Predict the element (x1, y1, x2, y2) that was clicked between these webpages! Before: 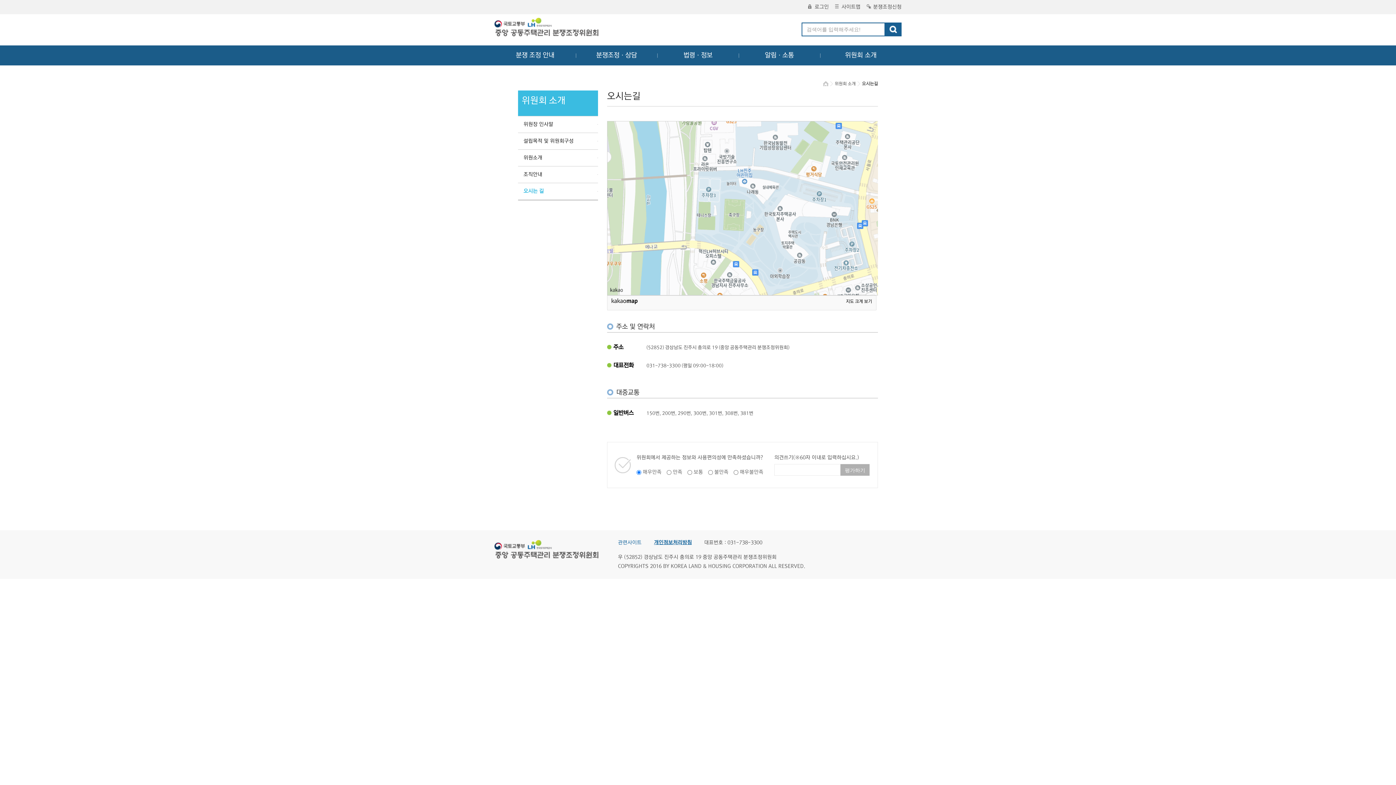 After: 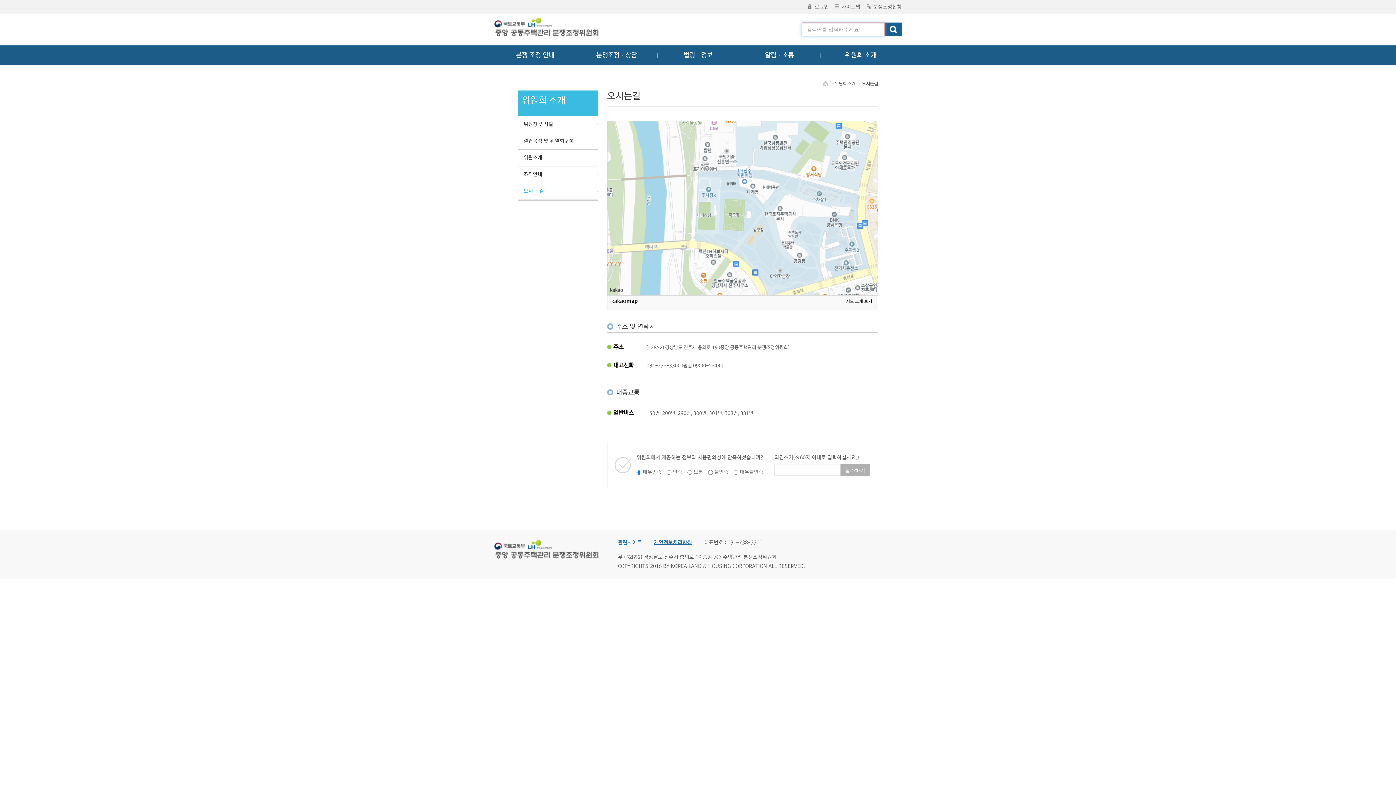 Action: bbox: (885, 22, 901, 36)